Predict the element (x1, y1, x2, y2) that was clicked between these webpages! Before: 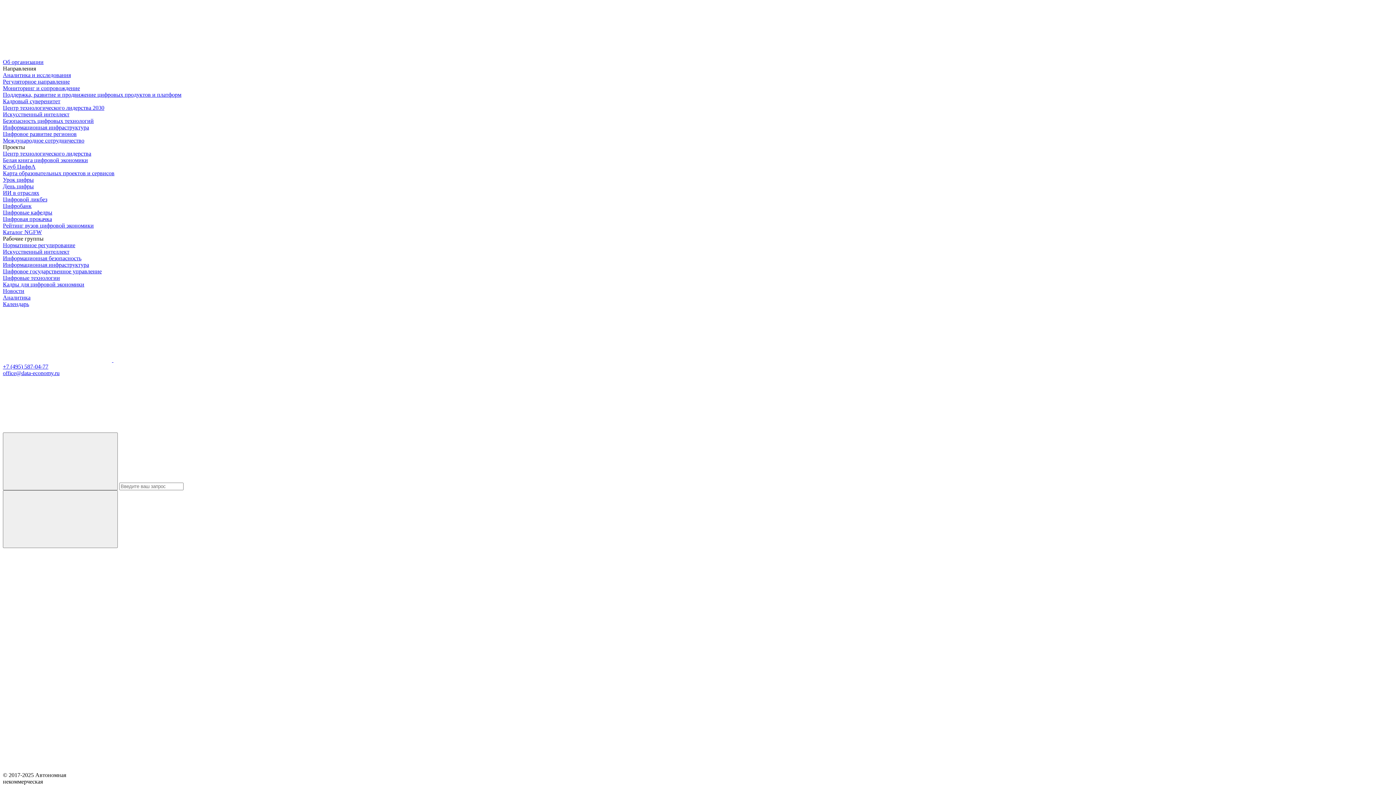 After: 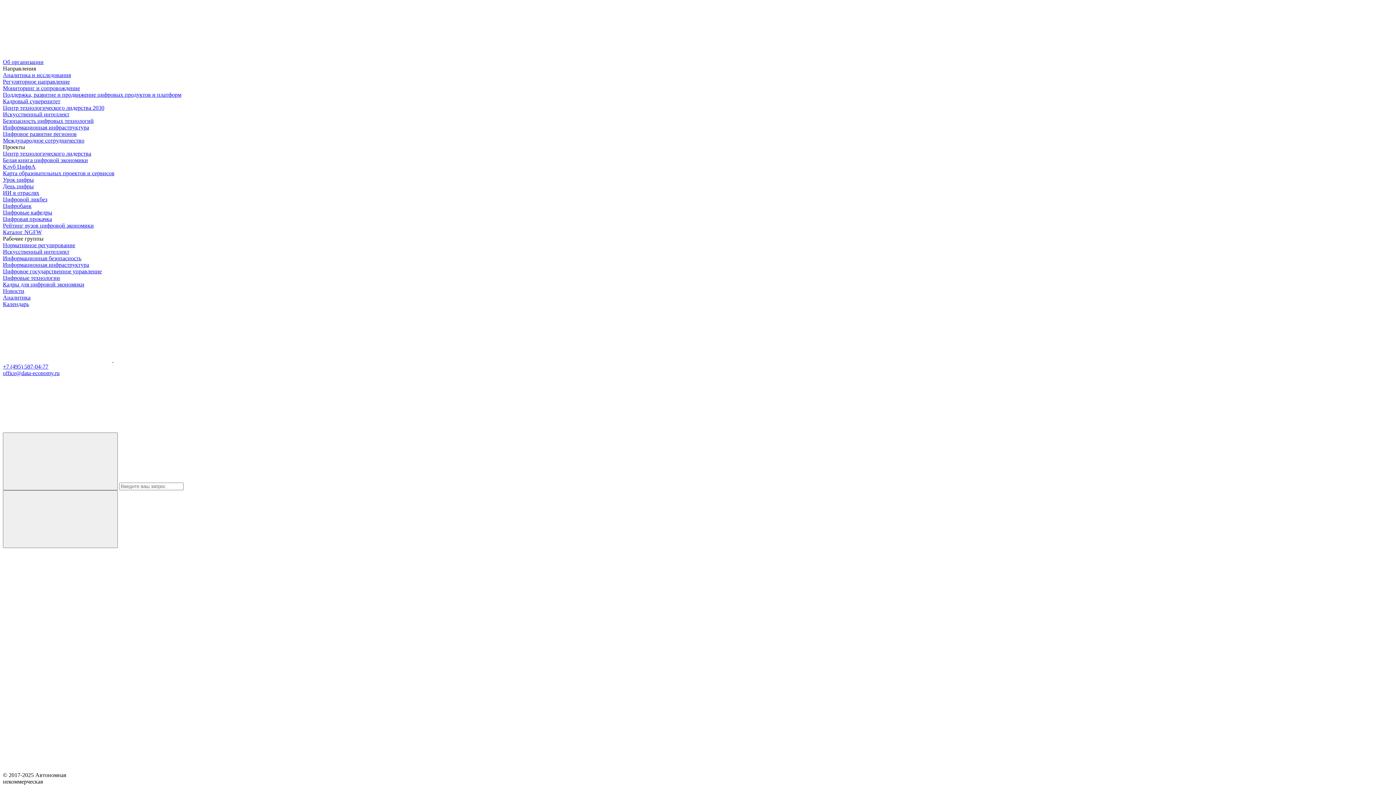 Action: bbox: (2, 426, 112, 432)